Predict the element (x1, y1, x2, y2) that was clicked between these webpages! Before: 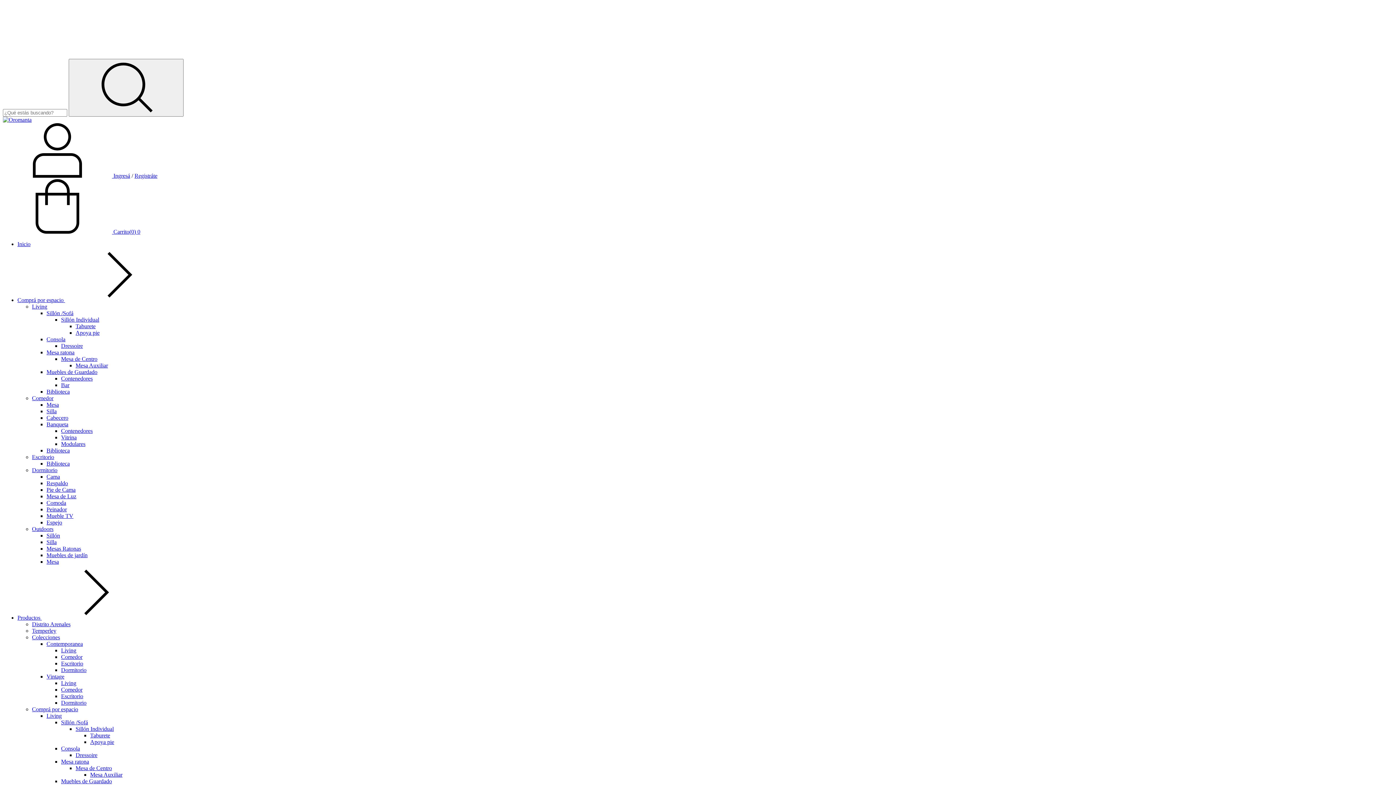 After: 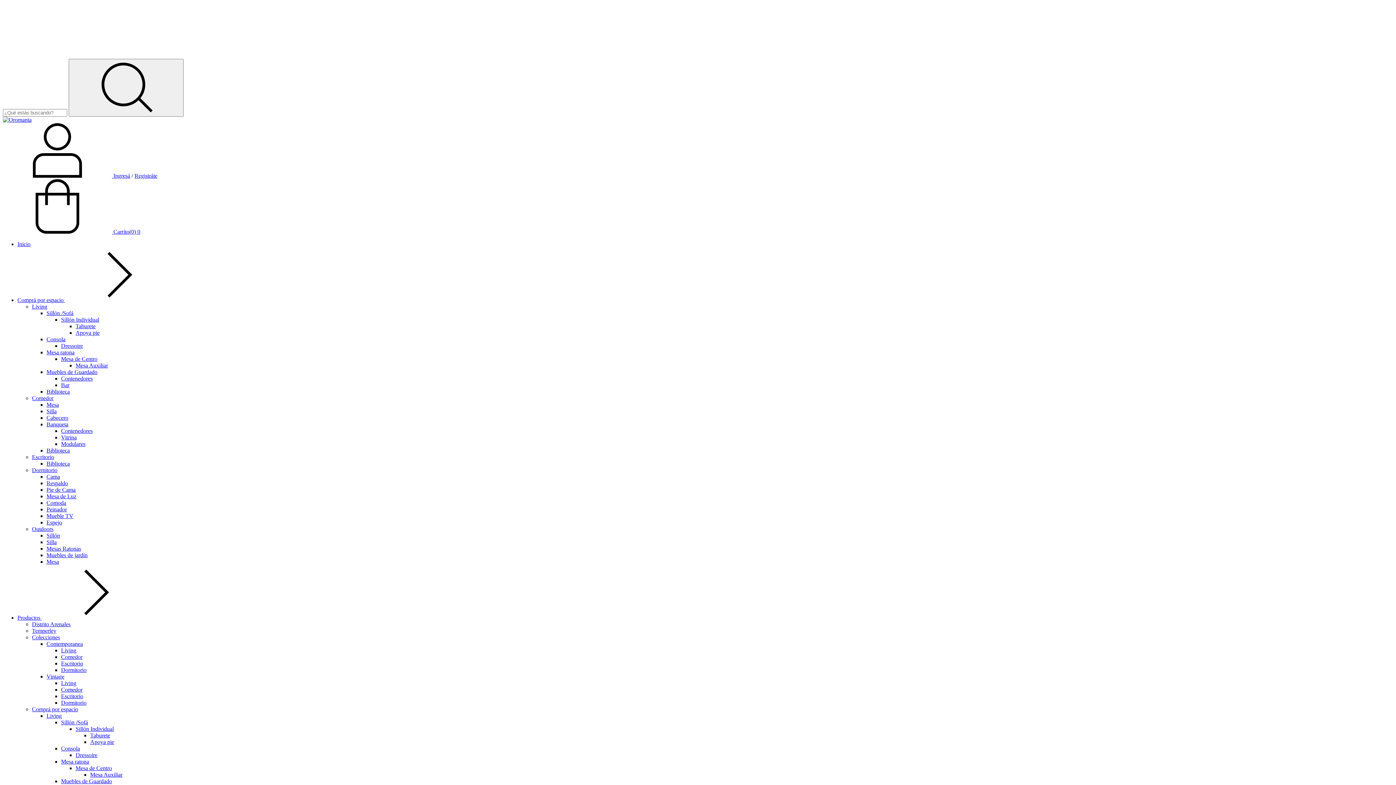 Action: label: Sillón bbox: (46, 532, 60, 538)